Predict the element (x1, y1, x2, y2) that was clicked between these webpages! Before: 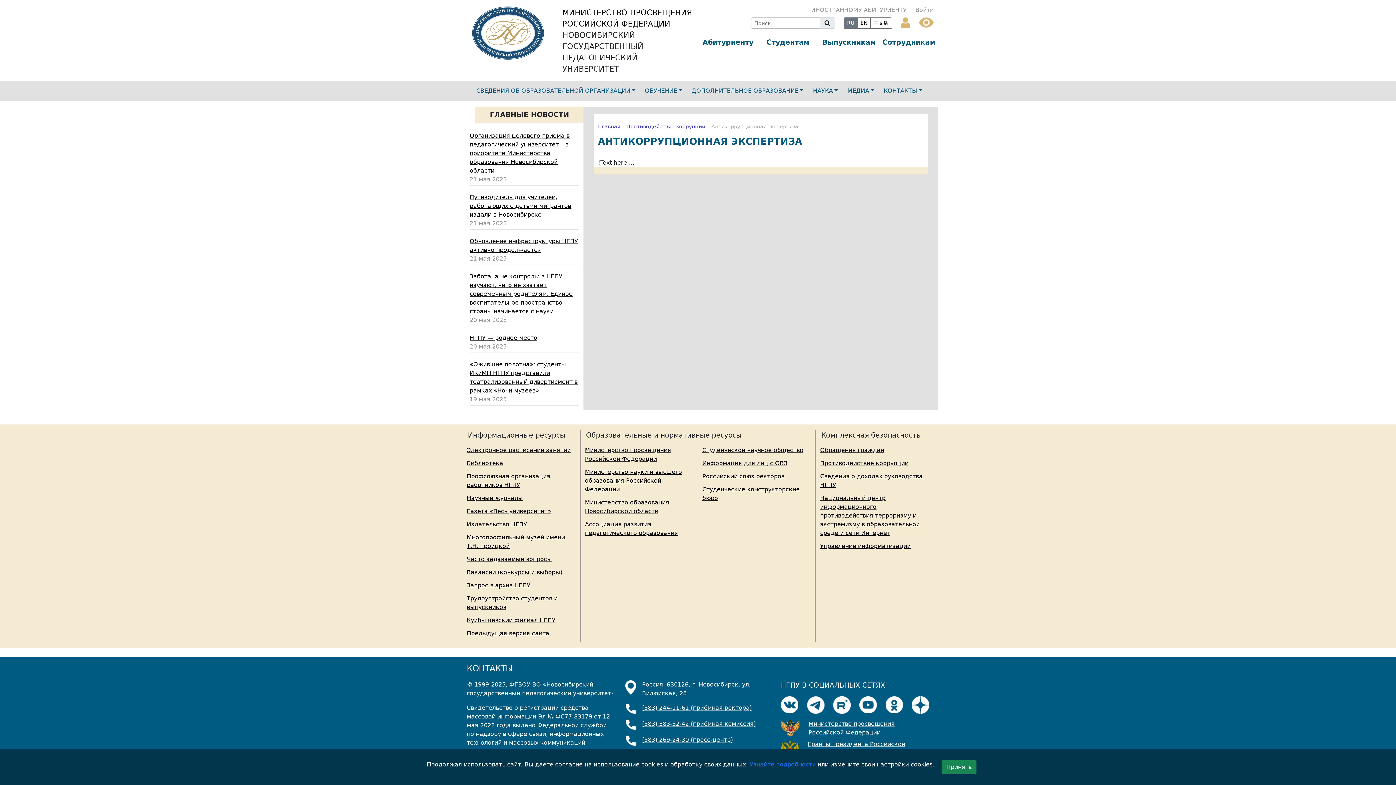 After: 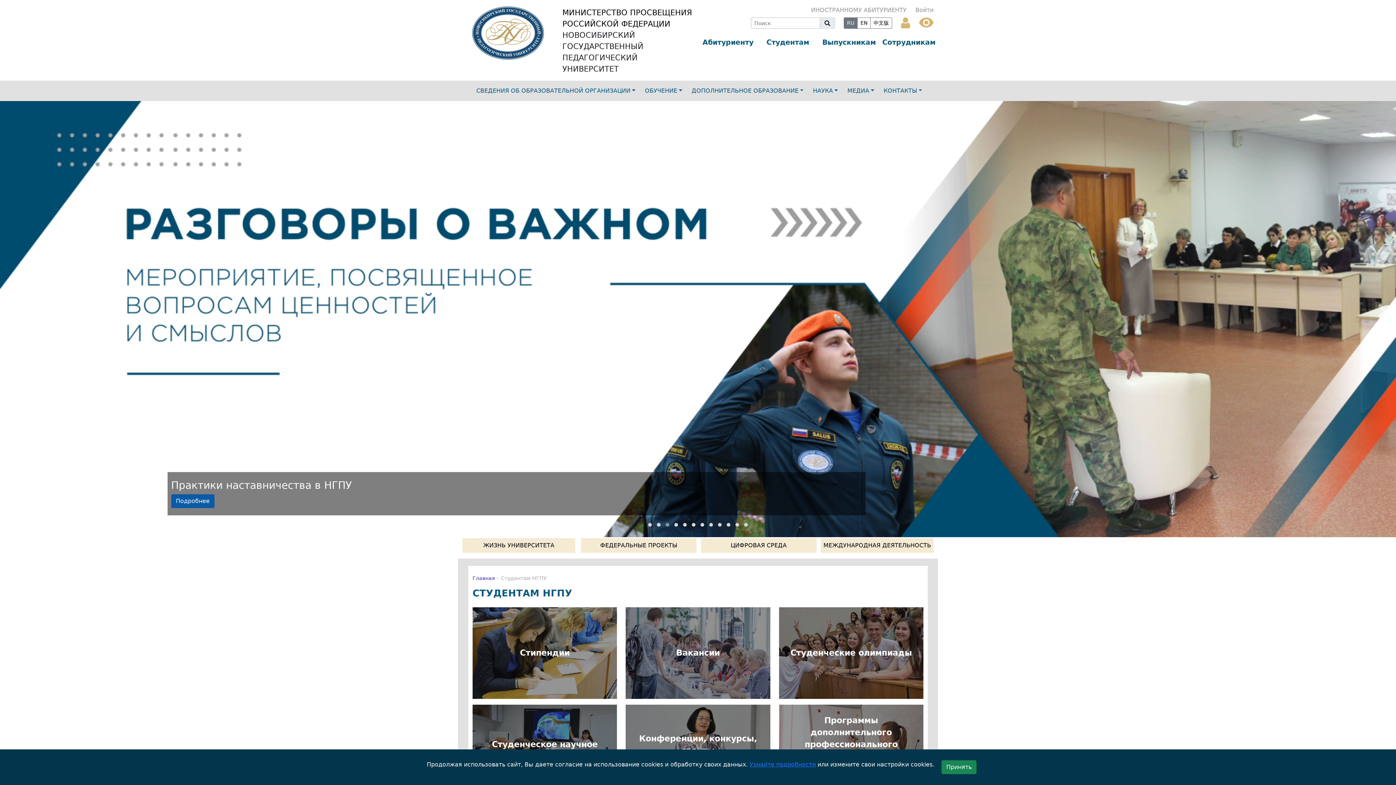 Action: label: Студентам bbox: (766, 38, 809, 46)